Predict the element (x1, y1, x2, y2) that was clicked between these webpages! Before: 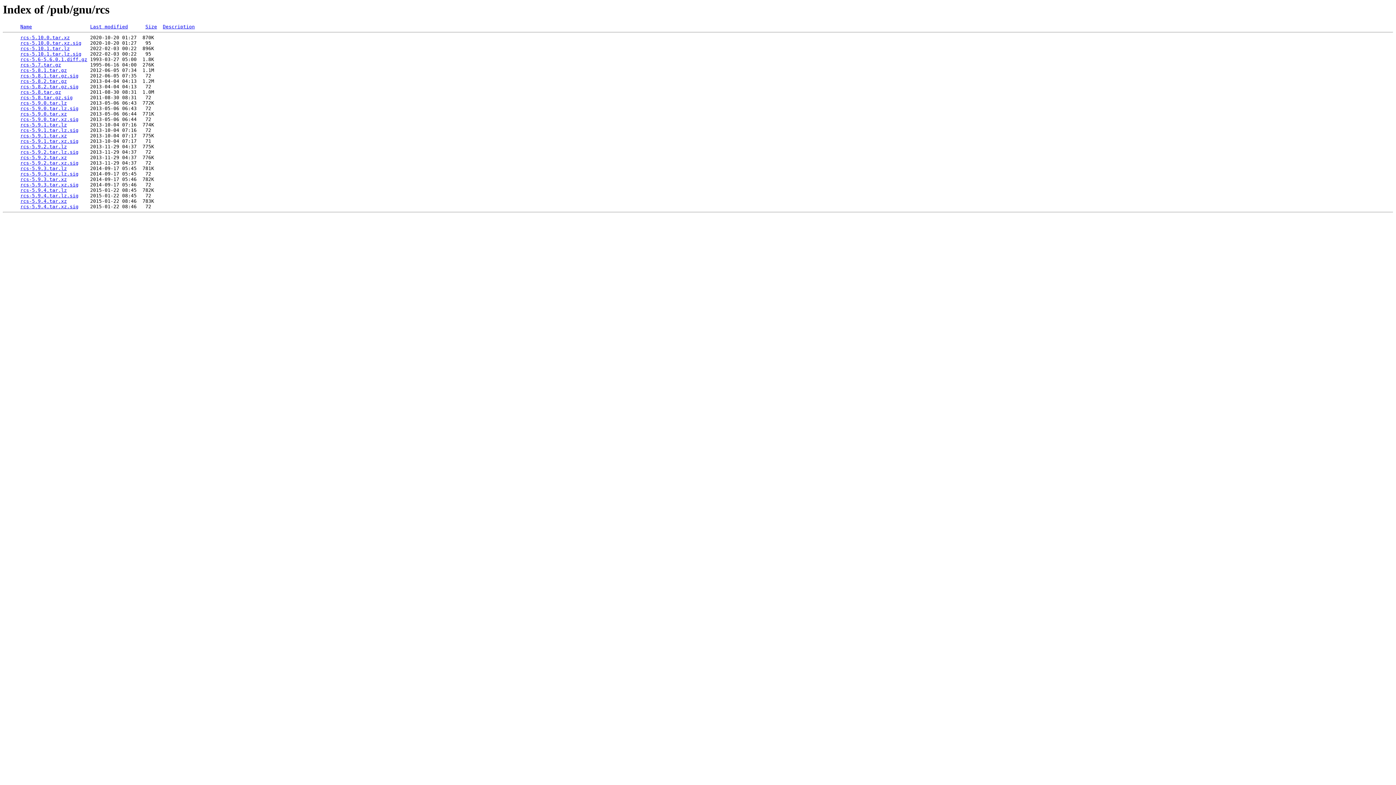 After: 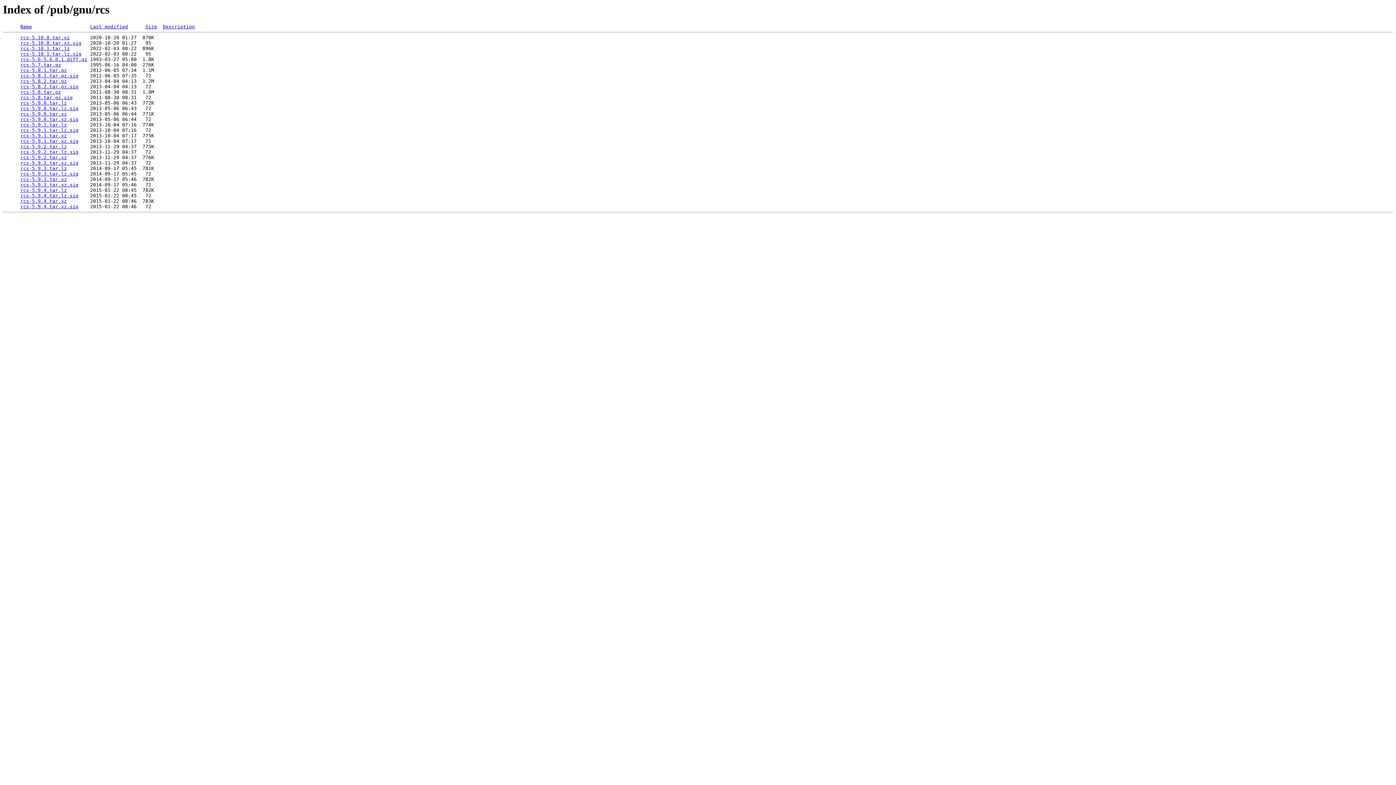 Action: bbox: (20, 45, 69, 51) label: rcs-5.10.1.tar.lz